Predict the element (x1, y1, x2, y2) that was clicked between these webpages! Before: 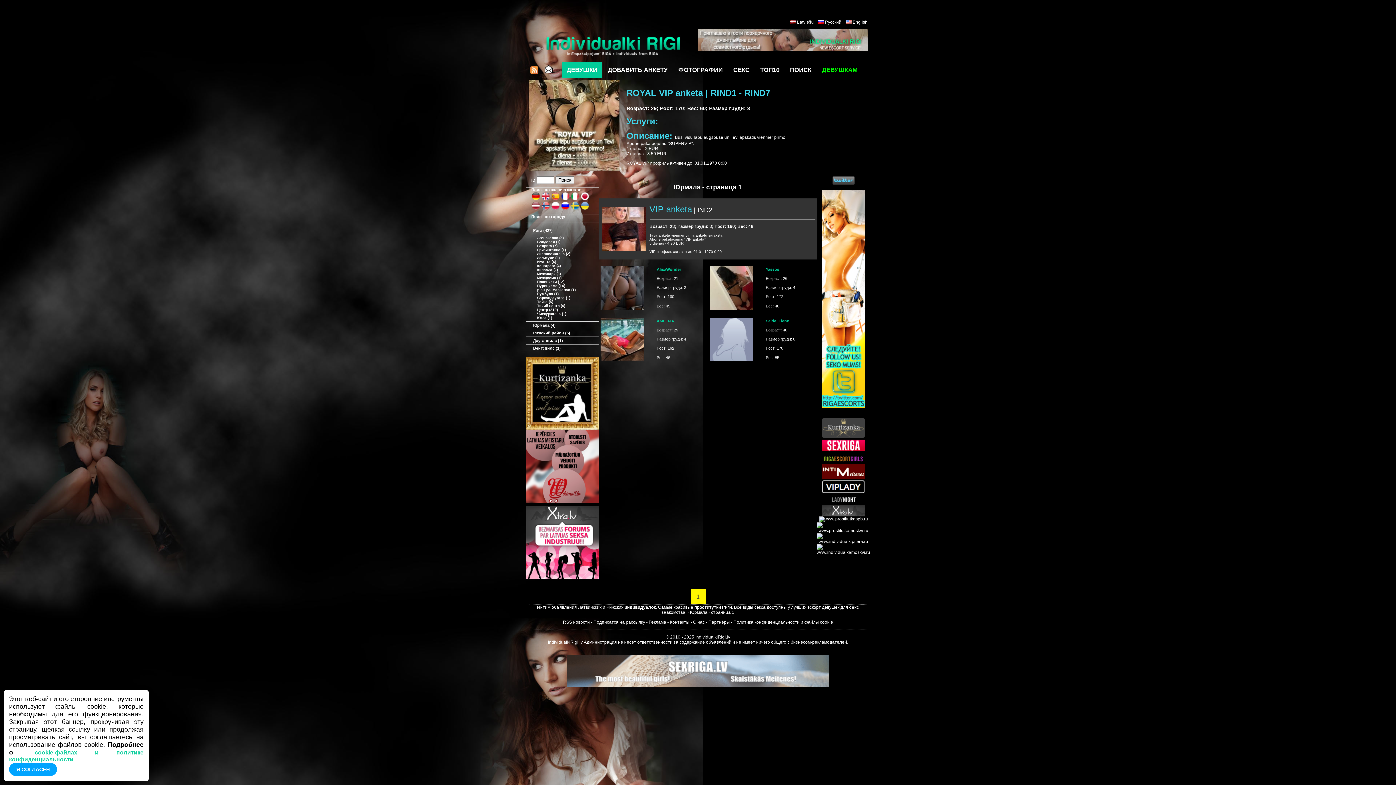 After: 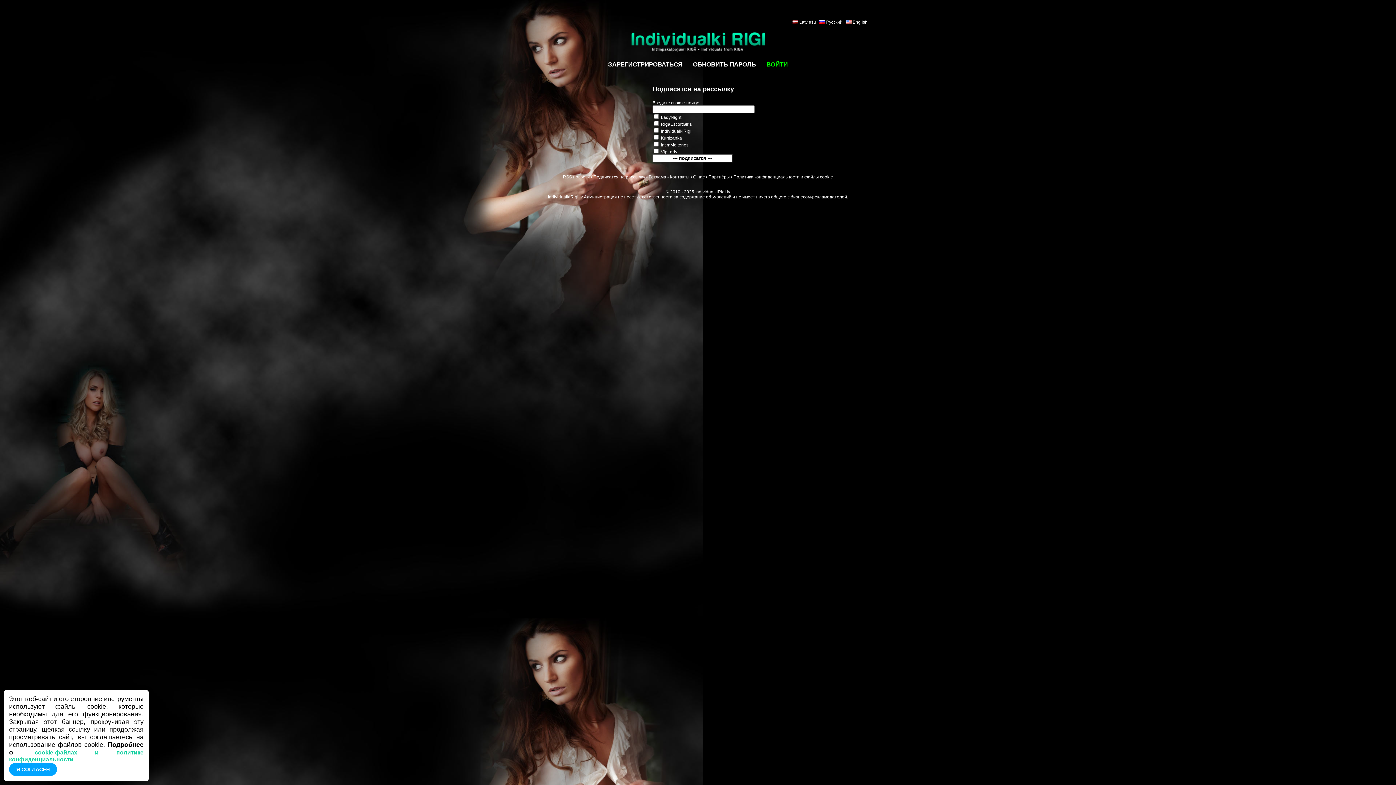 Action: bbox: (593, 620, 645, 625) label: Подписатся на рассылку